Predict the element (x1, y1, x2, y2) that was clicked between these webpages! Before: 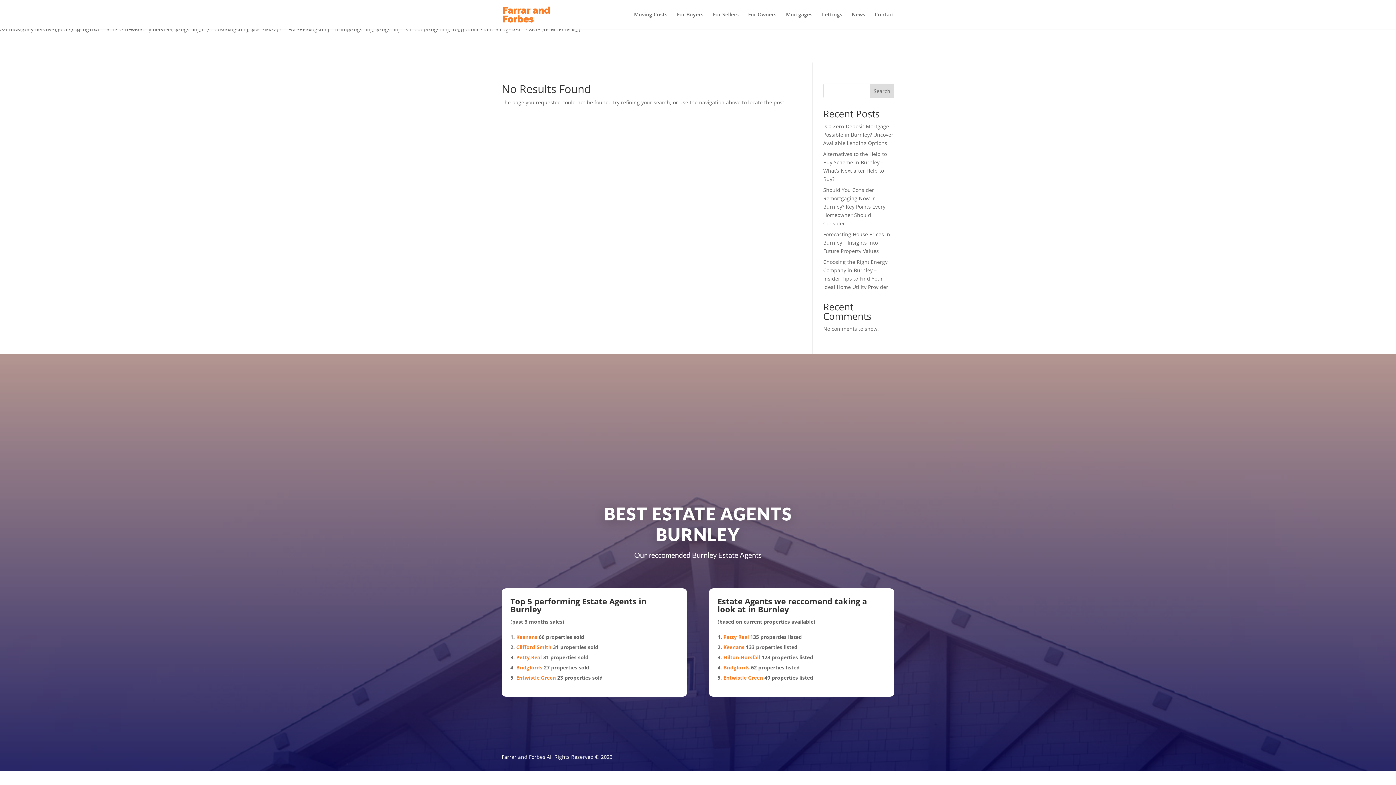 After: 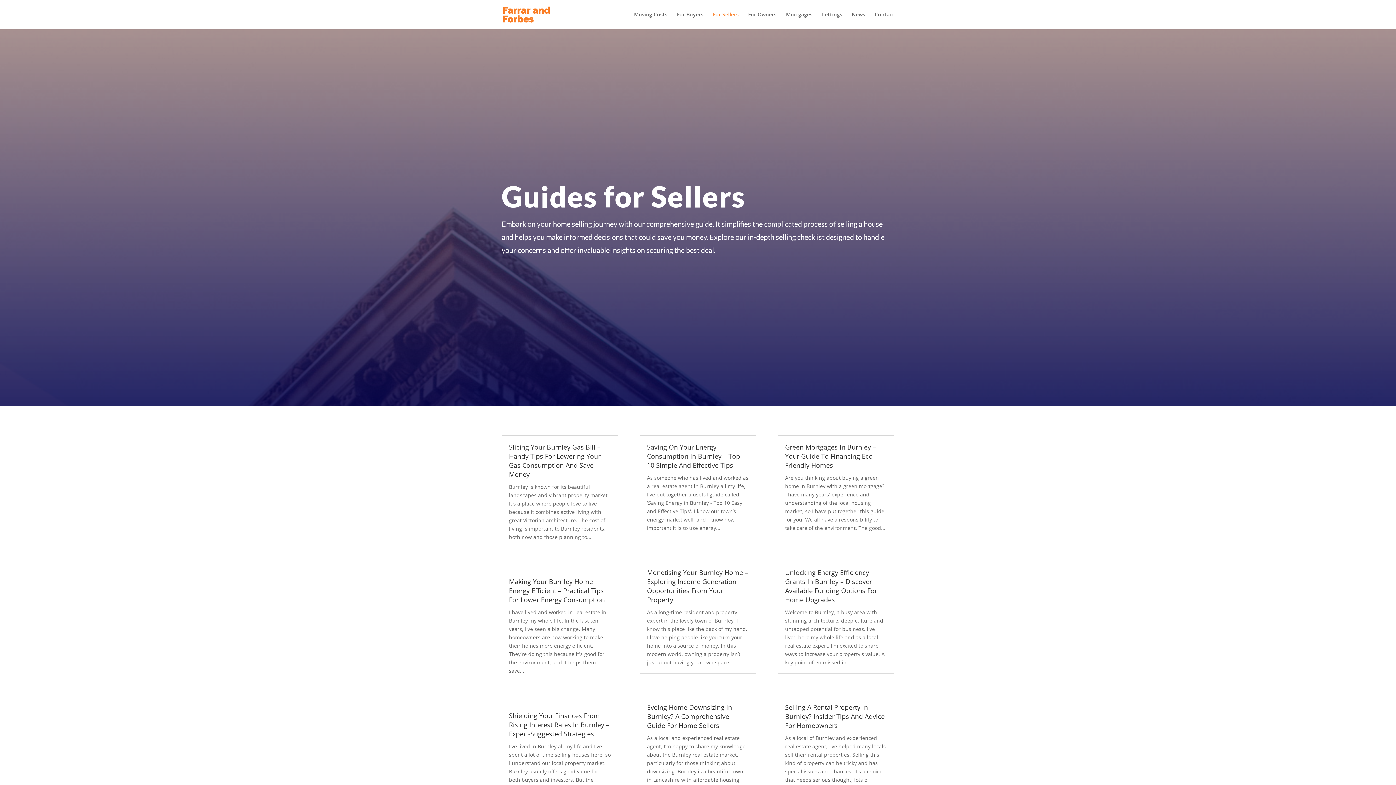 Action: label: For Sellers bbox: (713, 12, 738, 29)